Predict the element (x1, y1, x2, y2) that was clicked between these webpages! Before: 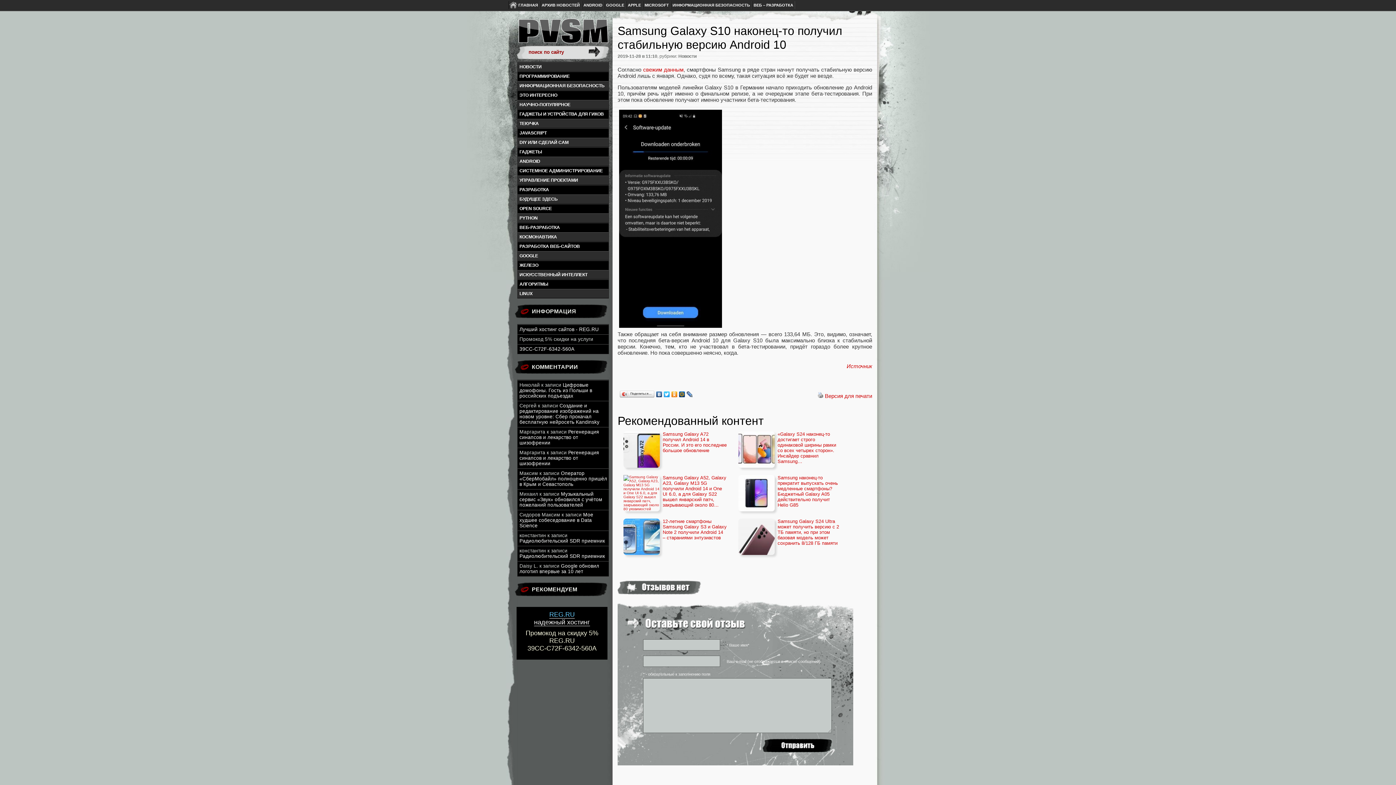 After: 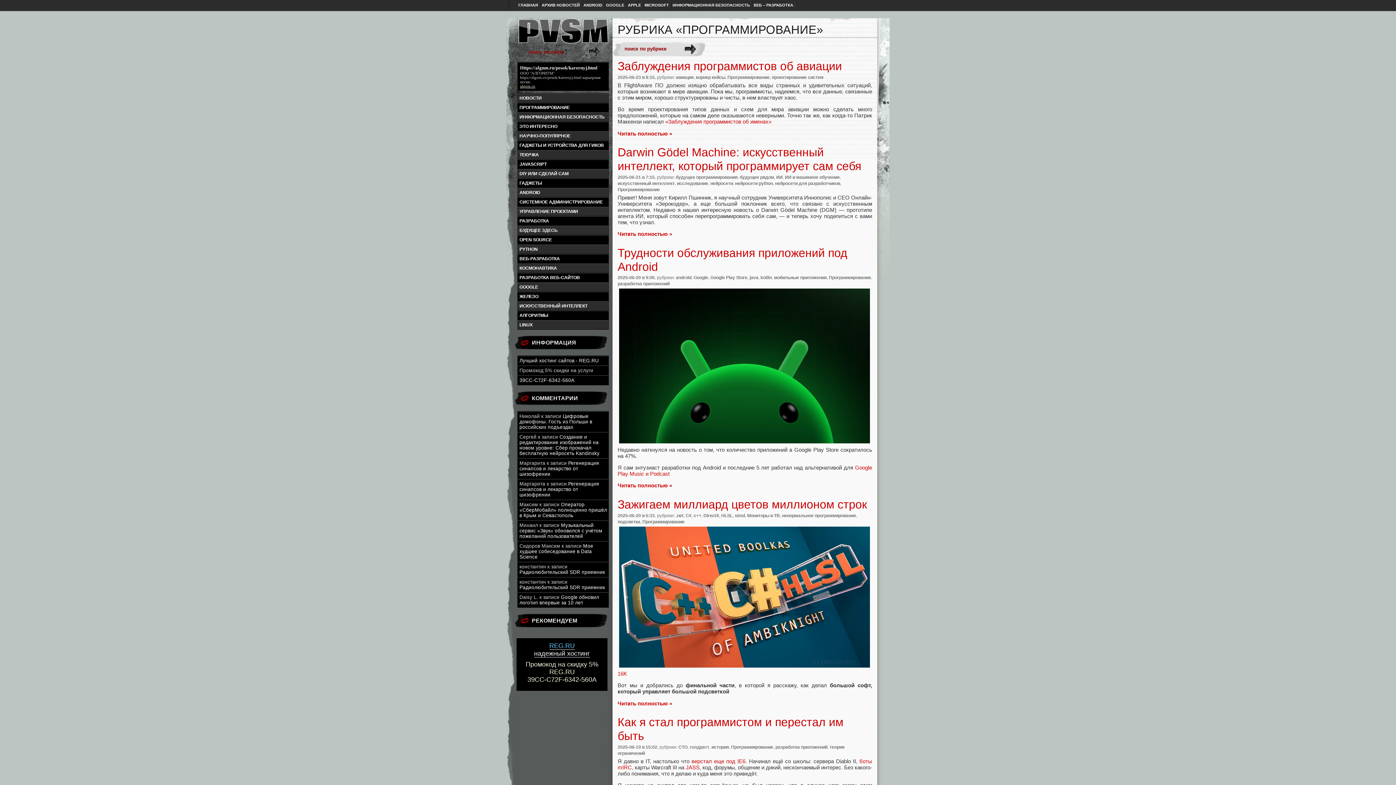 Action: bbox: (517, 72, 608, 80) label: ПРОГРАММИРОВАНИЕ